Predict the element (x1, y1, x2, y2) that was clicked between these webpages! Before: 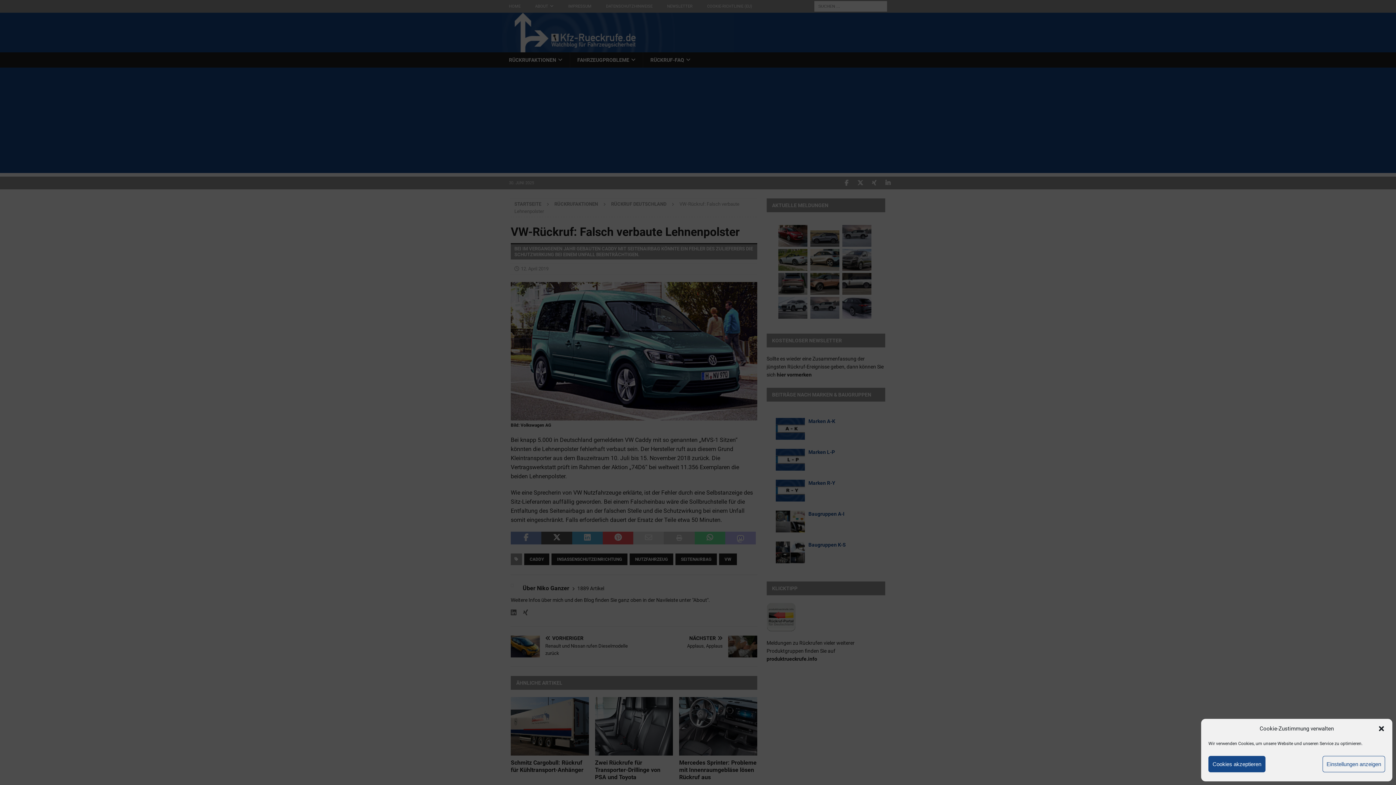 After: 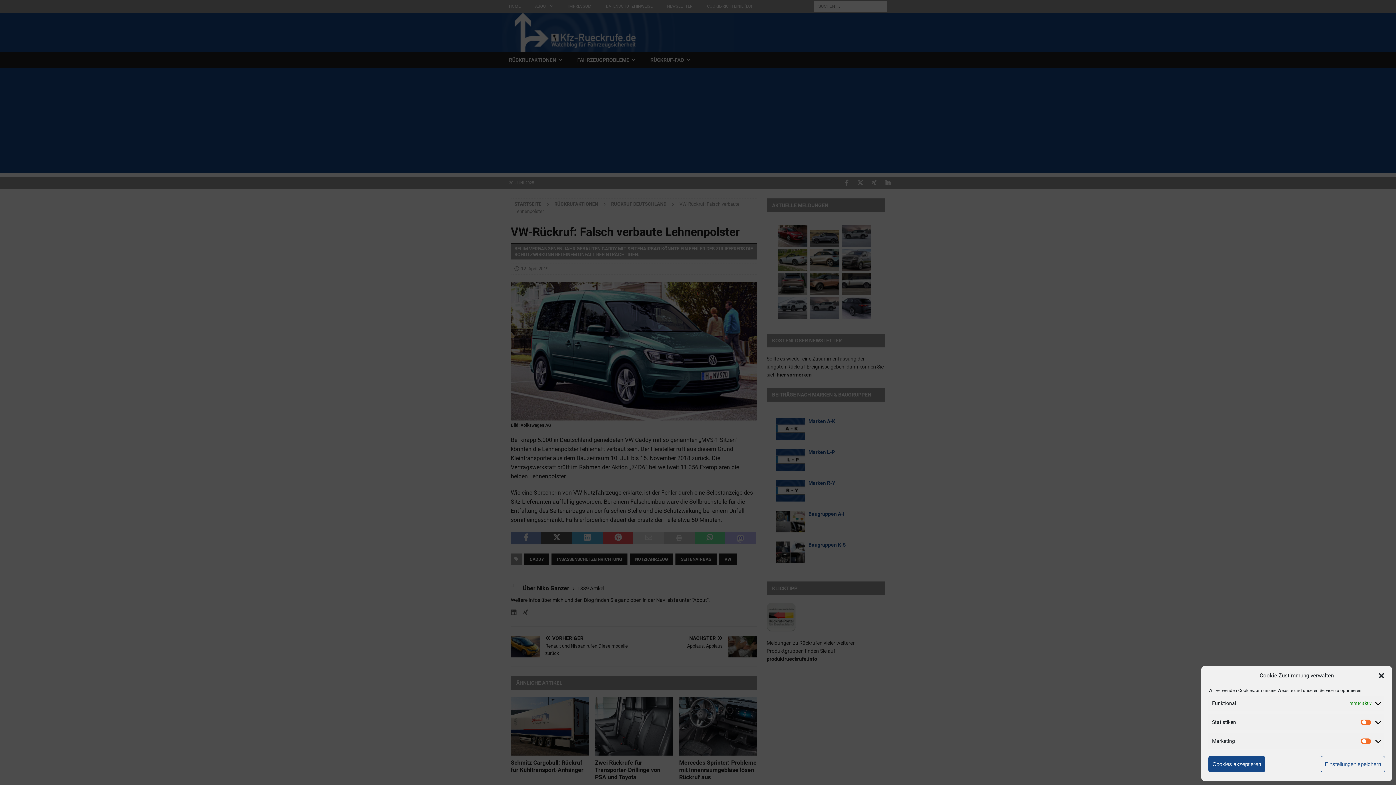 Action: bbox: (1322, 756, 1385, 772) label: Einstellungen anzeigen